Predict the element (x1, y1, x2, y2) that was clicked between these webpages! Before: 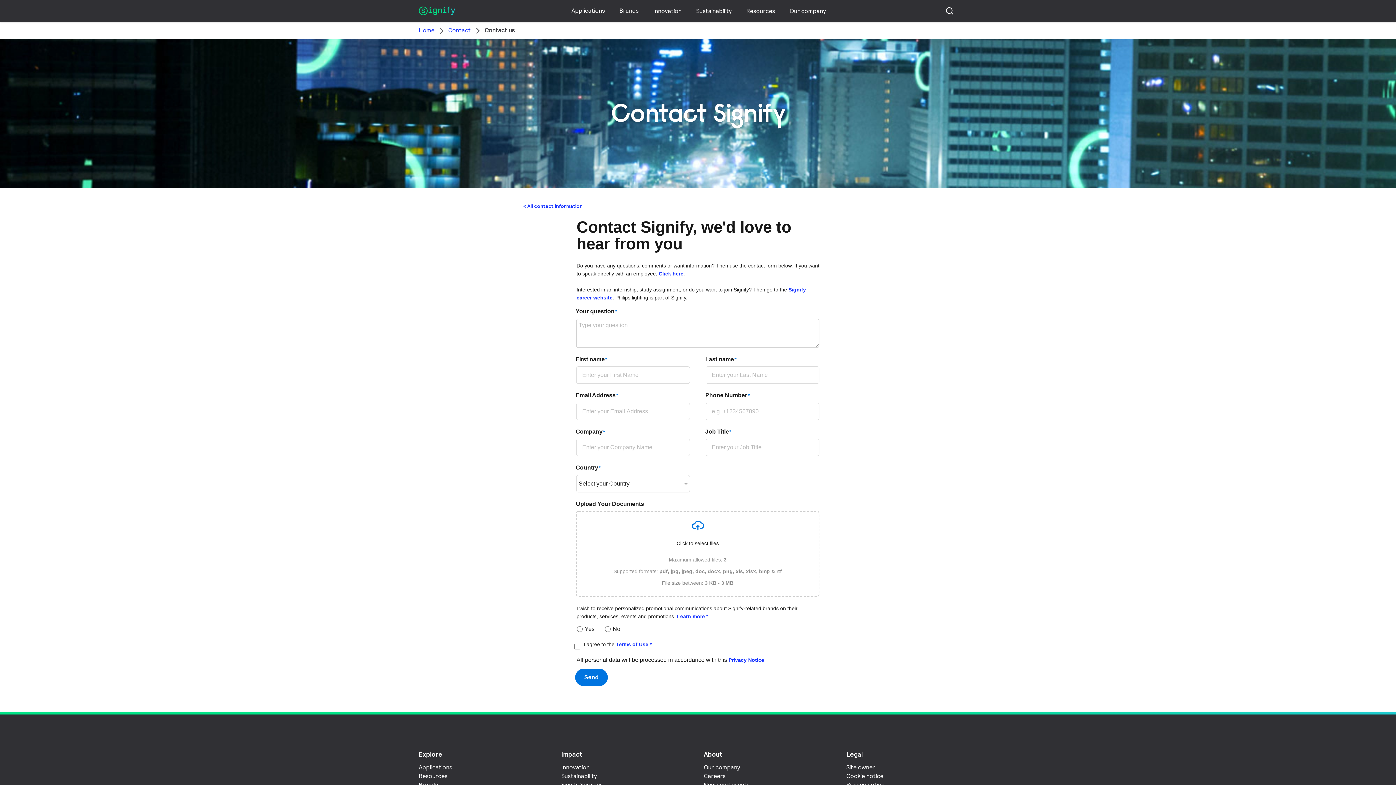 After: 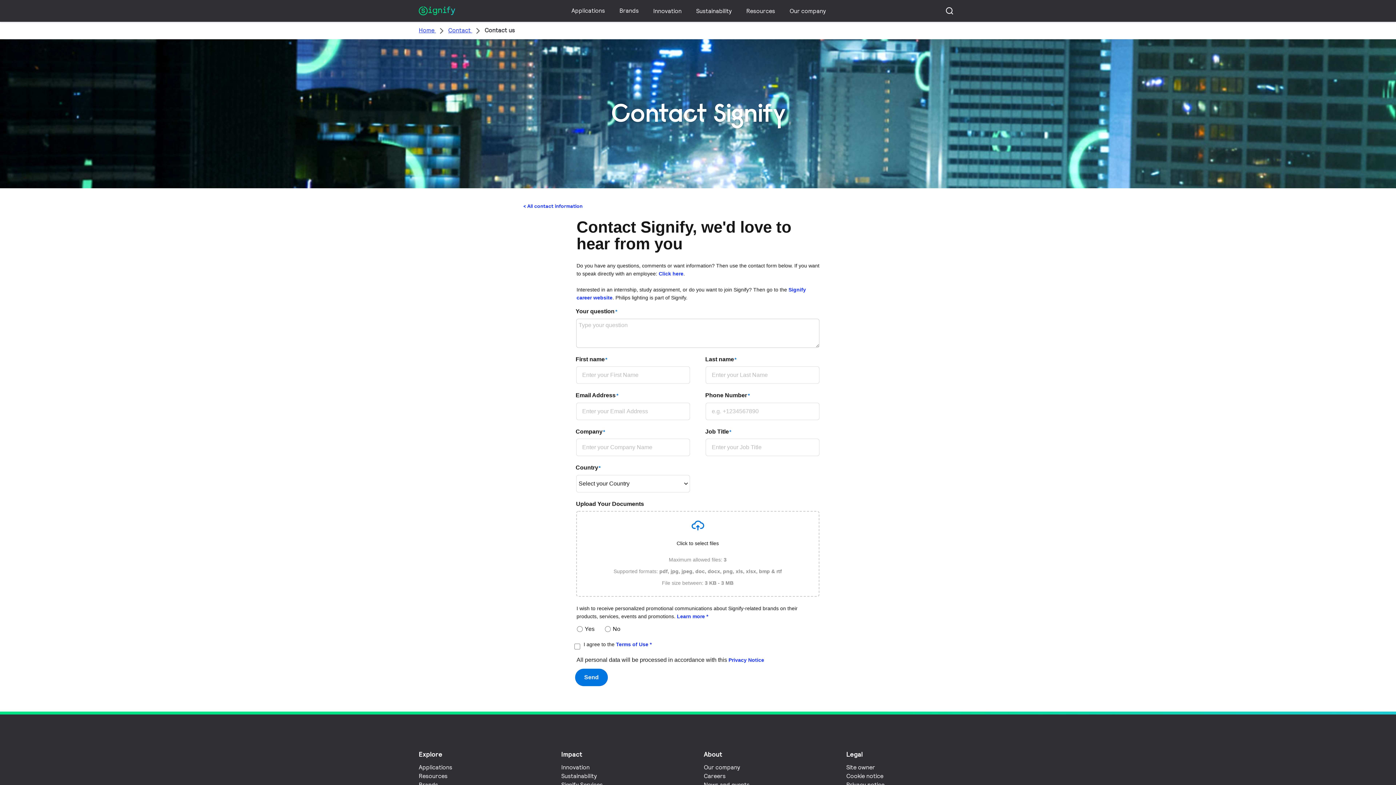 Action: label: Terms of Use * bbox: (616, 641, 651, 647)